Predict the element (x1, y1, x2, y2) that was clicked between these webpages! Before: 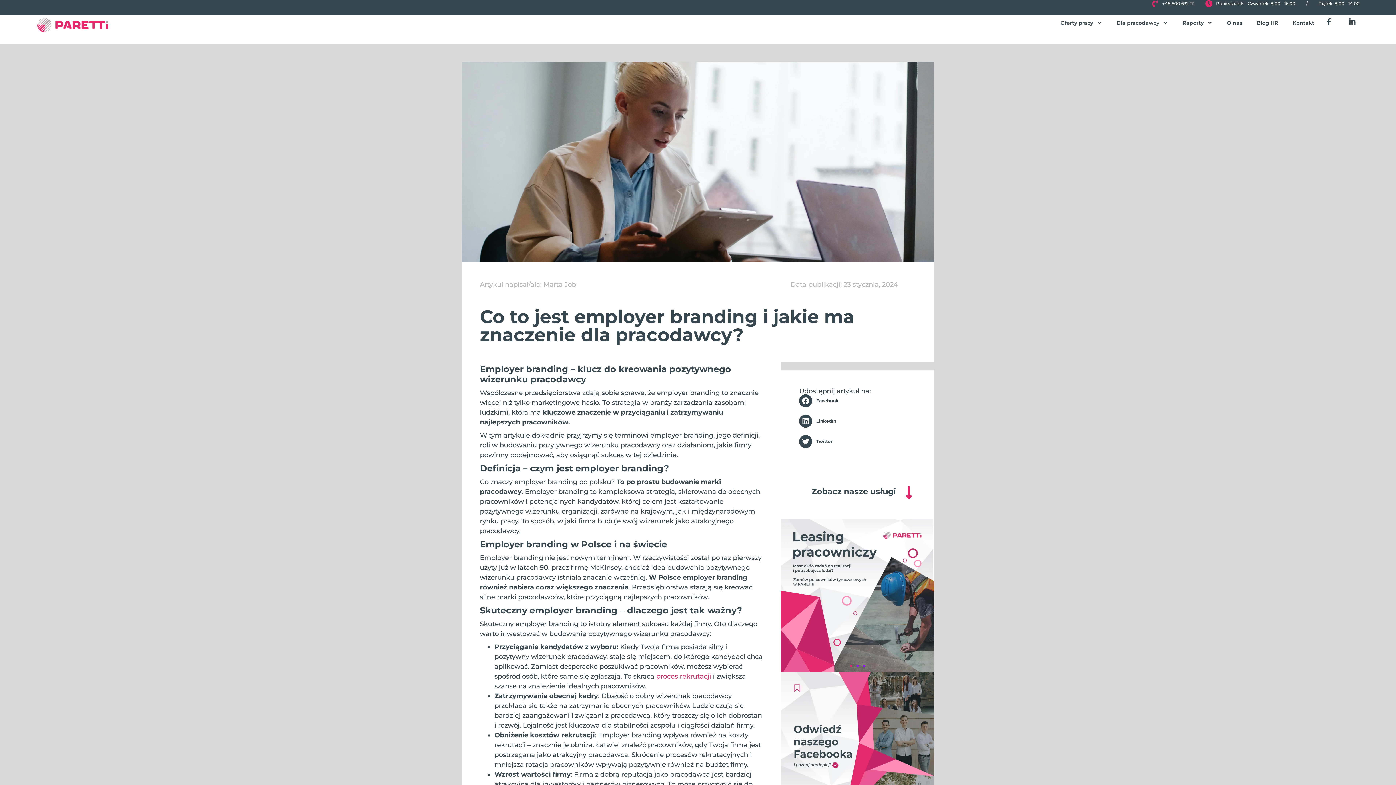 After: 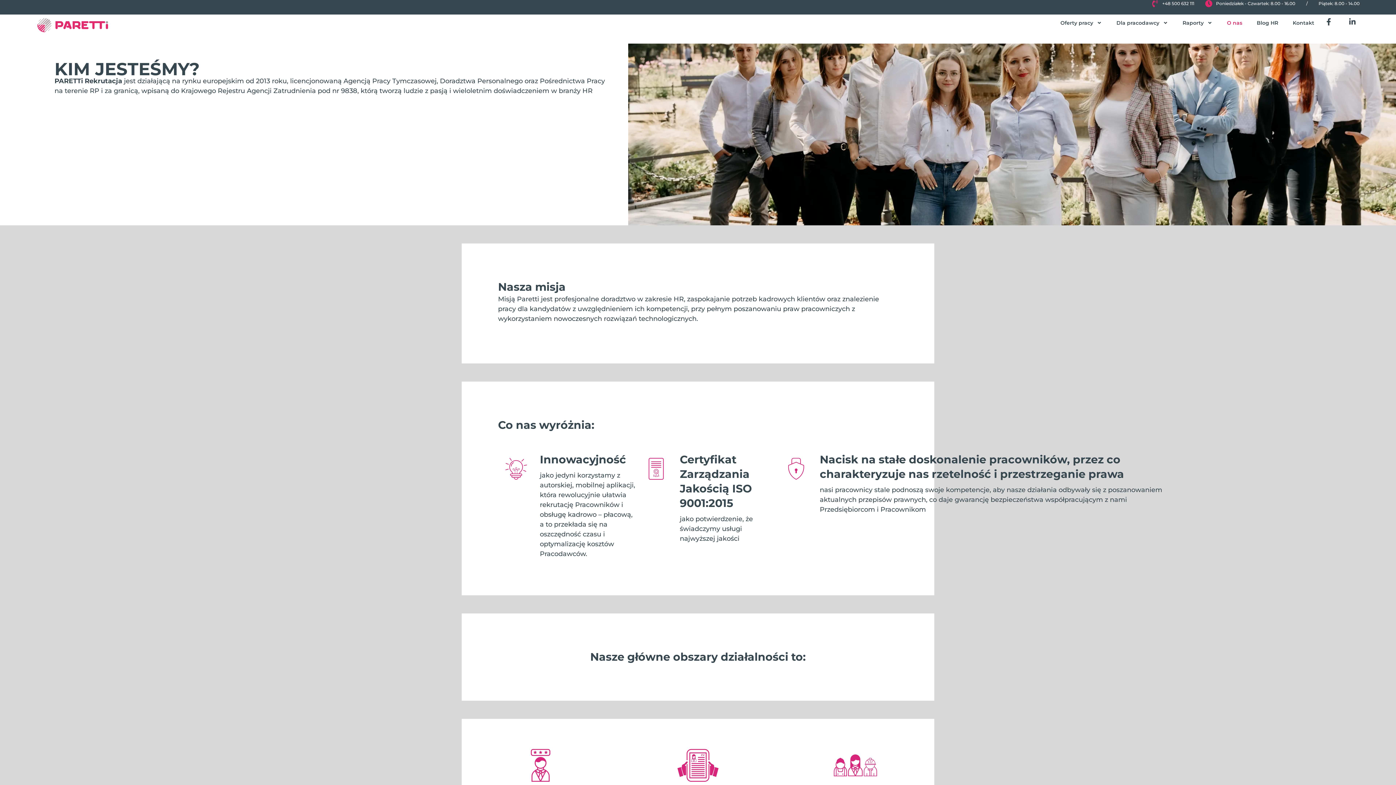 Action: bbox: (1220, 14, 1249, 31) label: O nas